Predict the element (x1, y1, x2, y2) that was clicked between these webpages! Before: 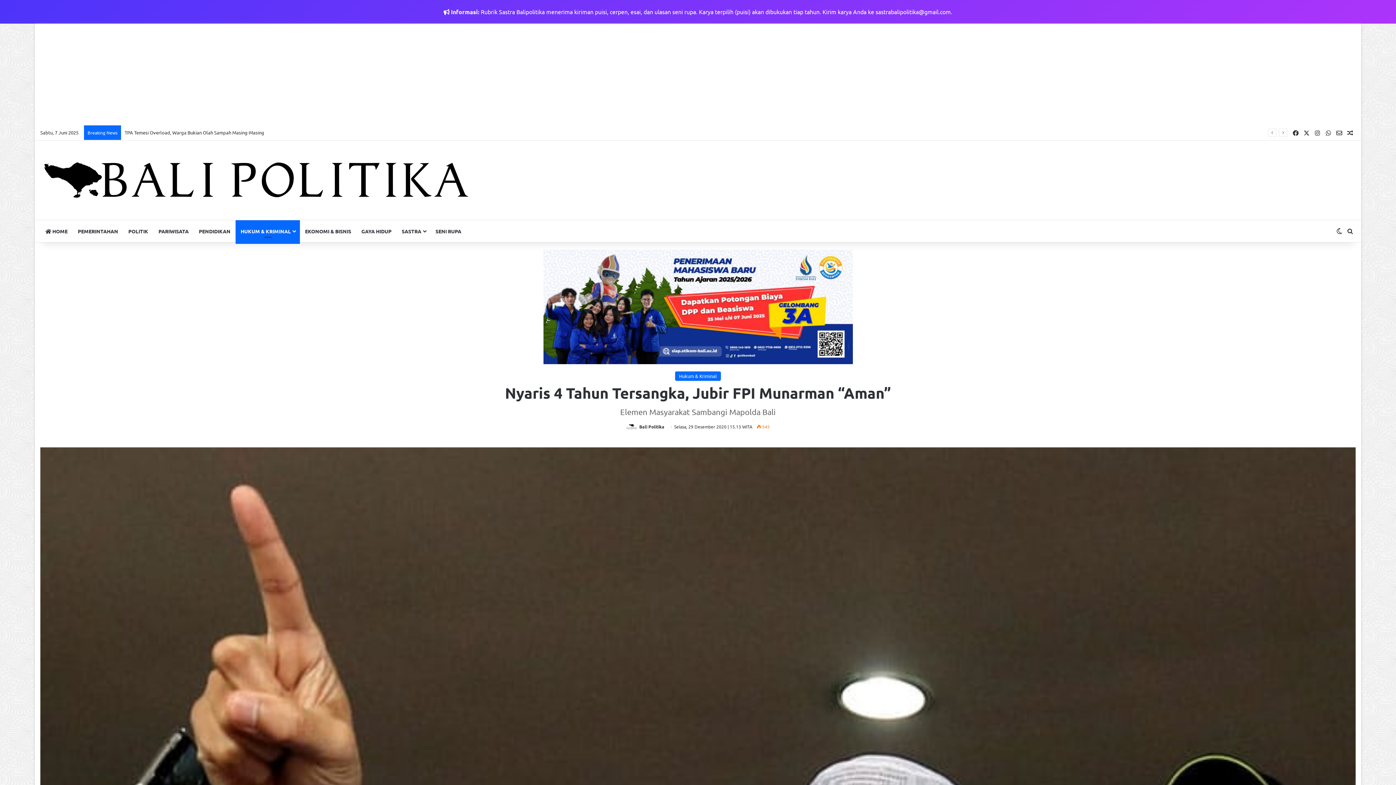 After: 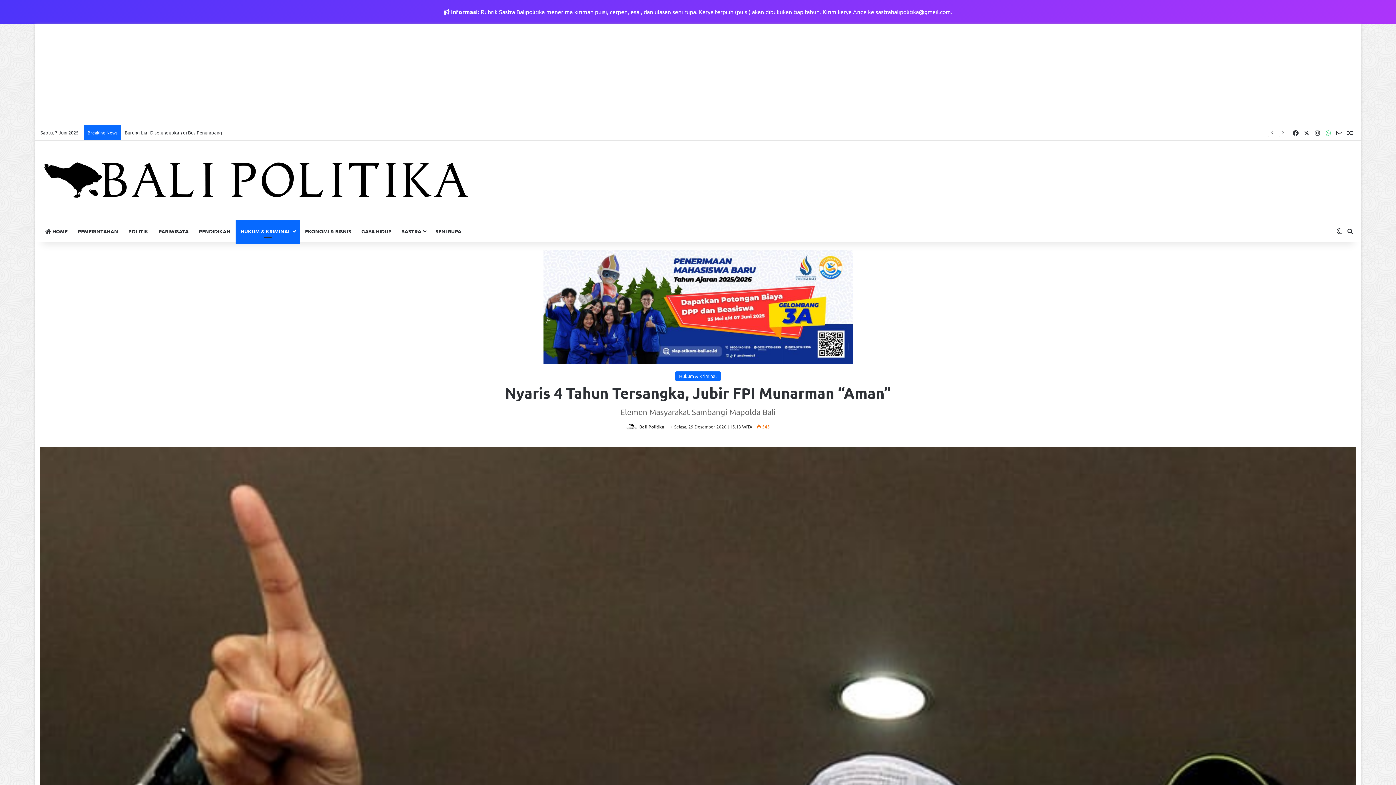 Action: bbox: (1323, 125, 1334, 140) label: Whatsapp